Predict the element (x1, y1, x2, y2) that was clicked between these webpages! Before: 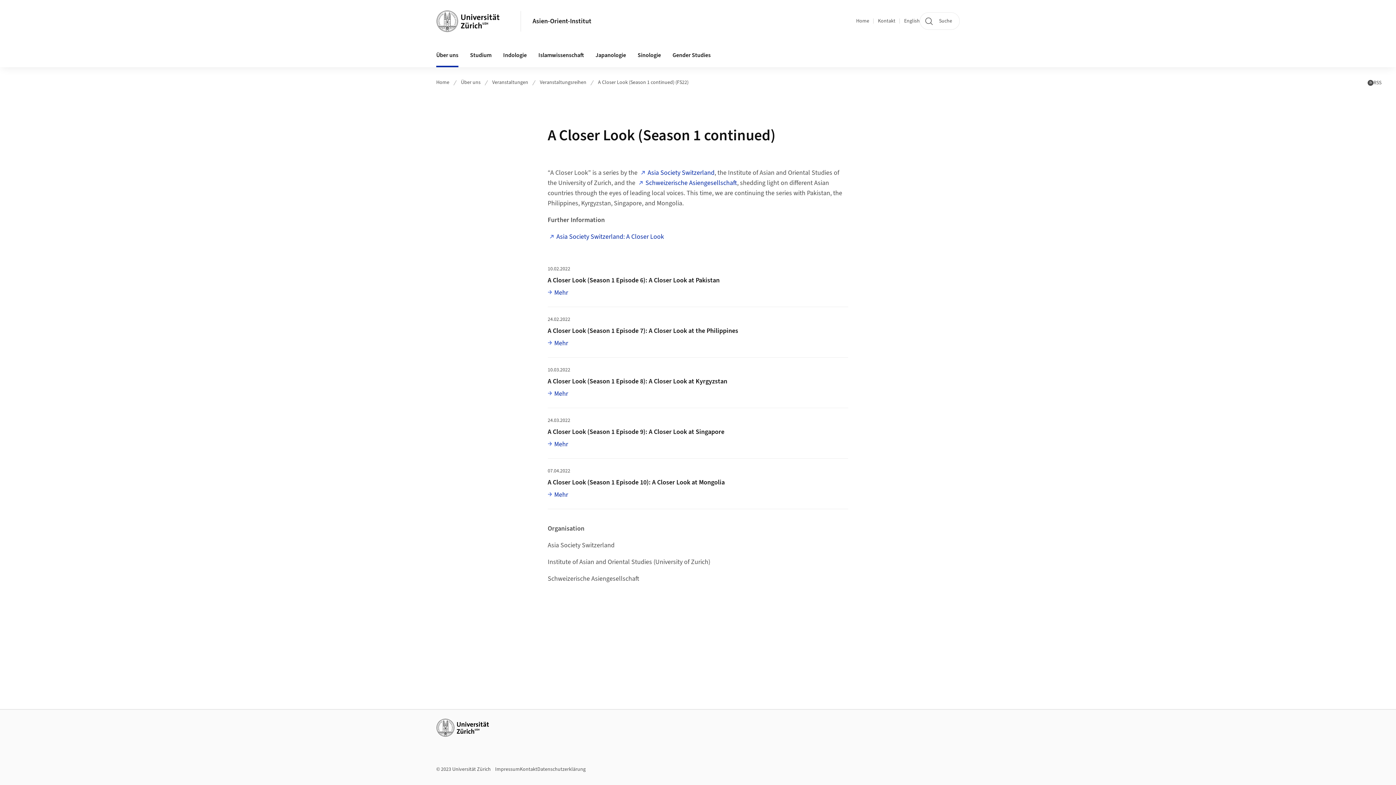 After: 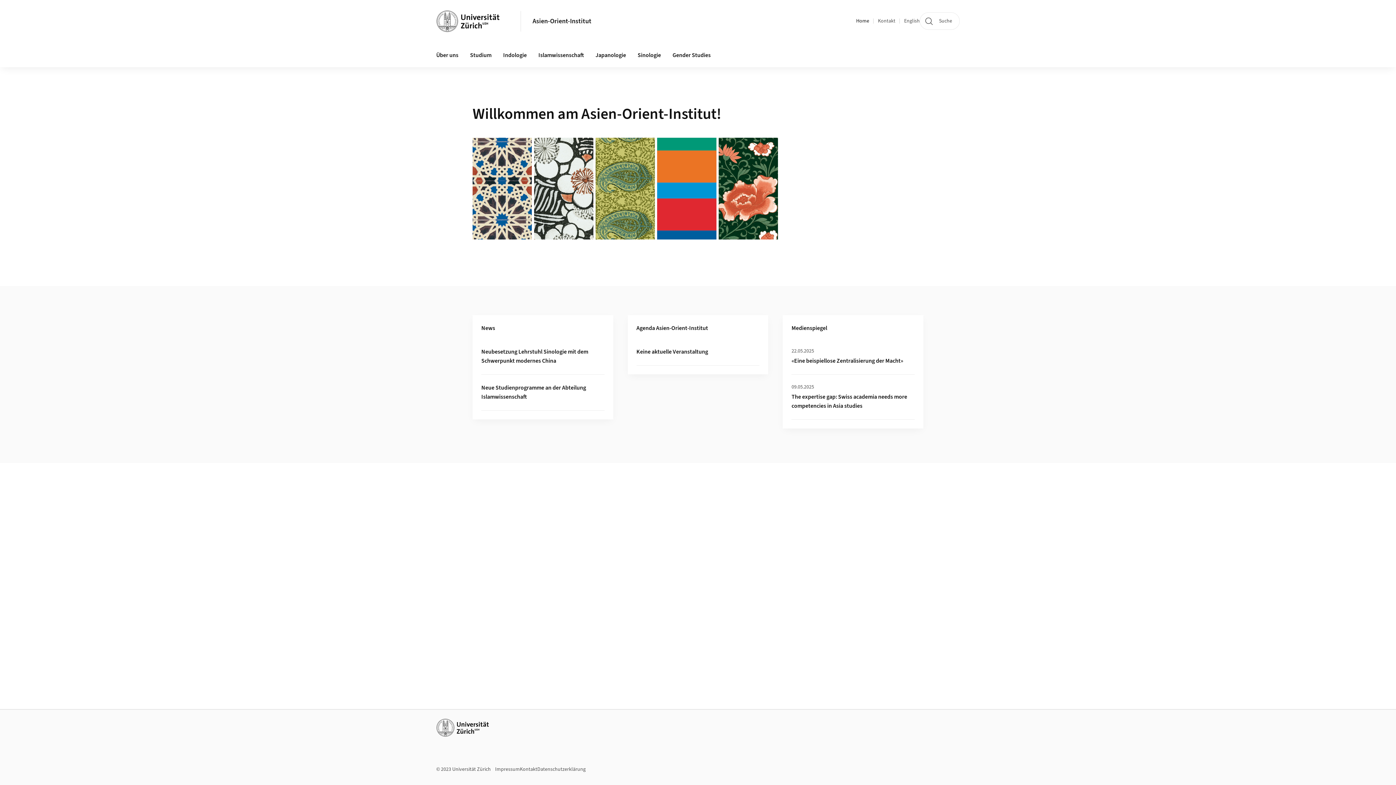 Action: label: Asien-Orient-Institut bbox: (532, 16, 591, 25)